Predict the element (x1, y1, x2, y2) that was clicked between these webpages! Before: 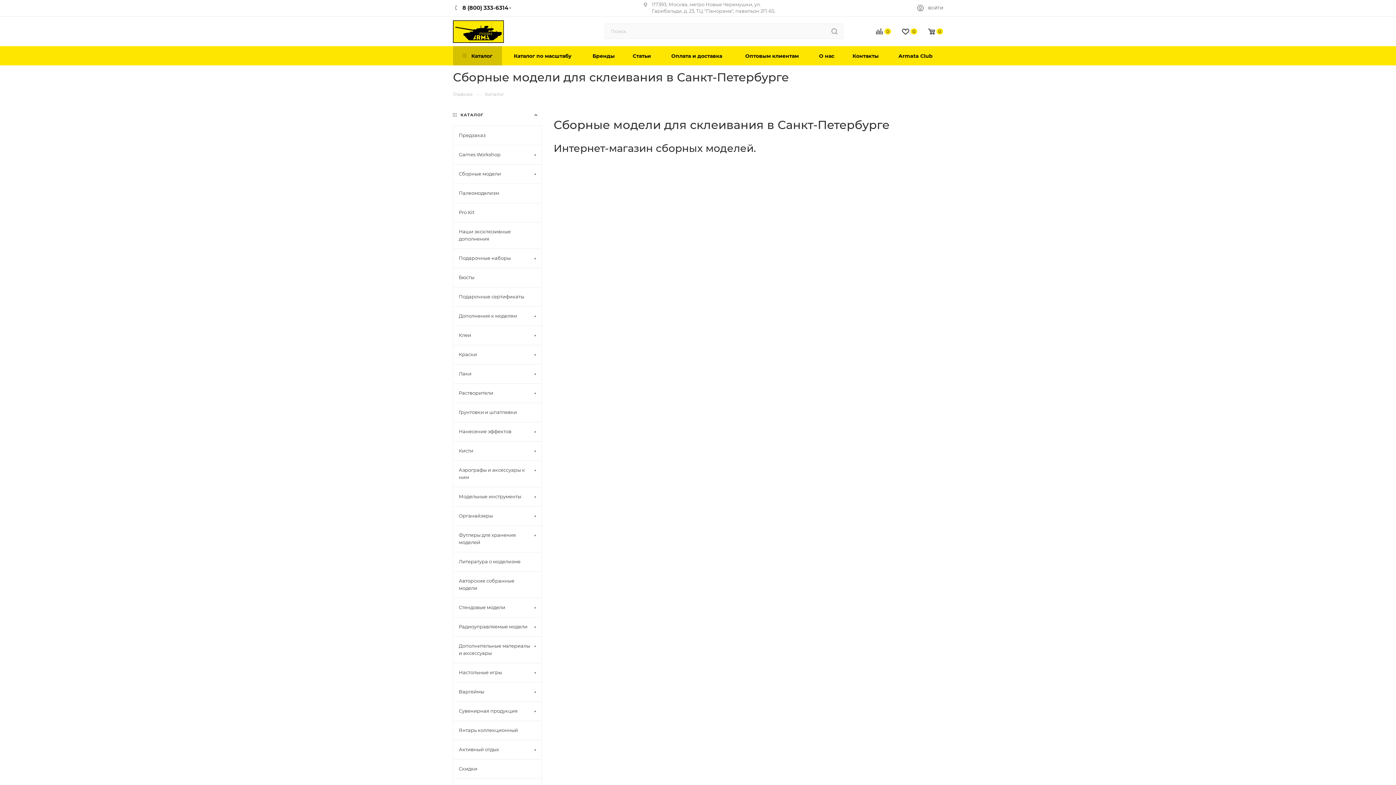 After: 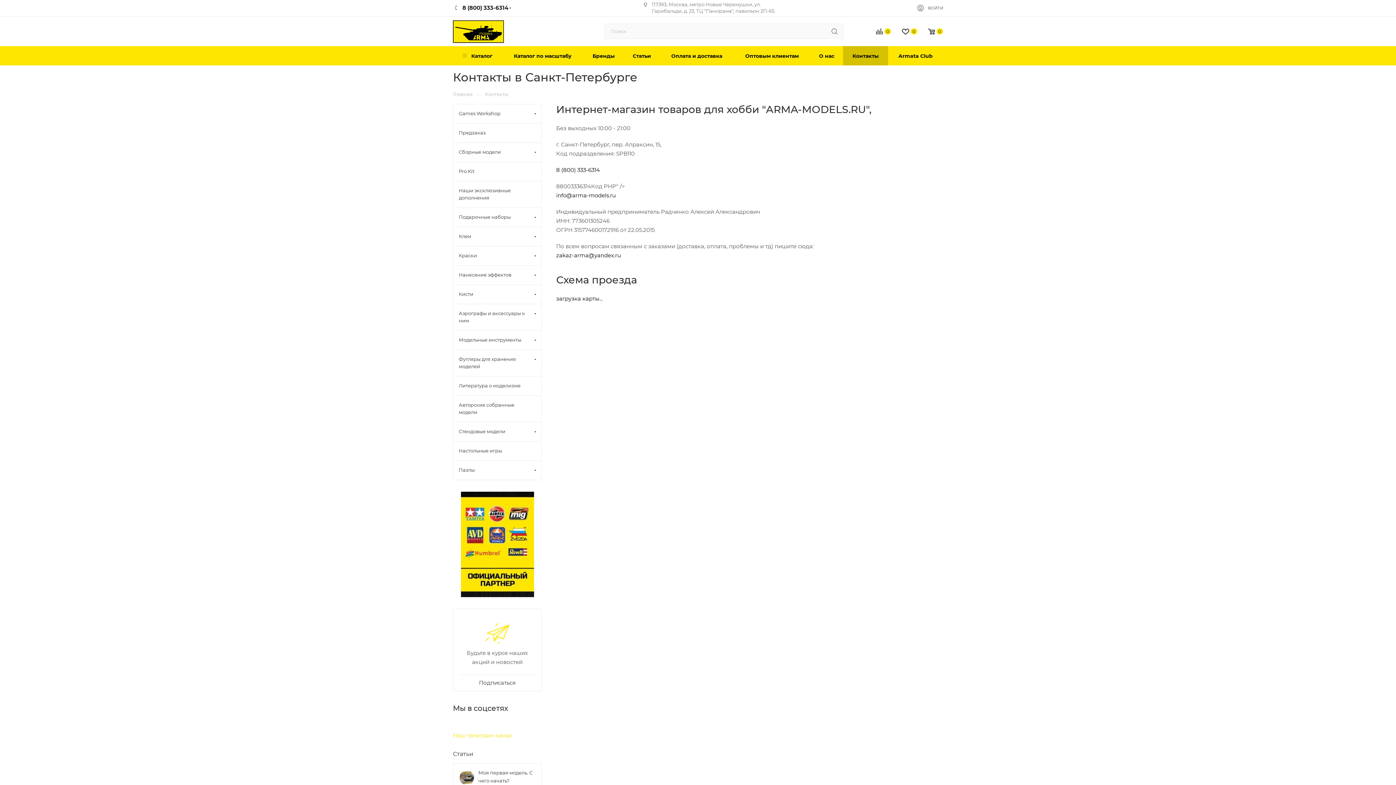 Action: label: Контакты bbox: (843, 46, 888, 65)